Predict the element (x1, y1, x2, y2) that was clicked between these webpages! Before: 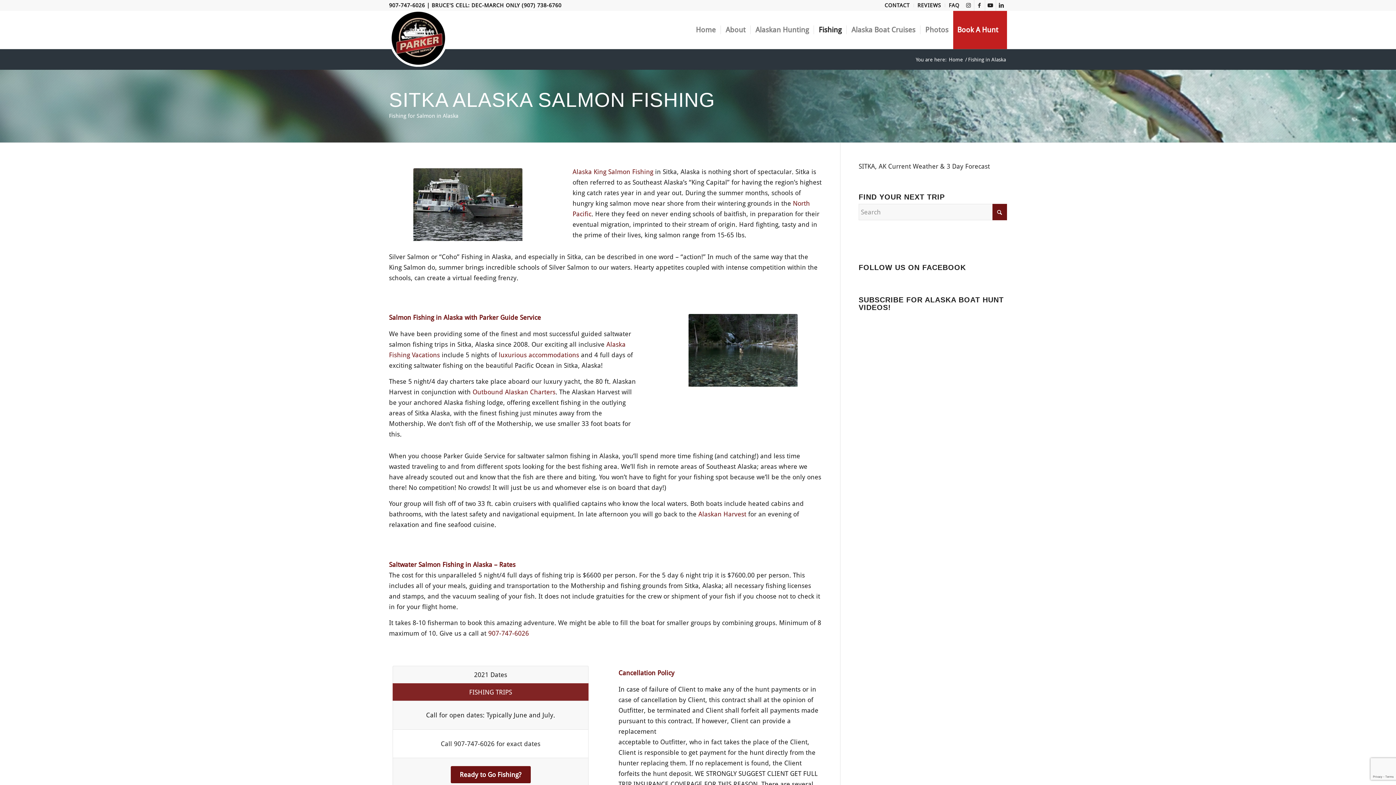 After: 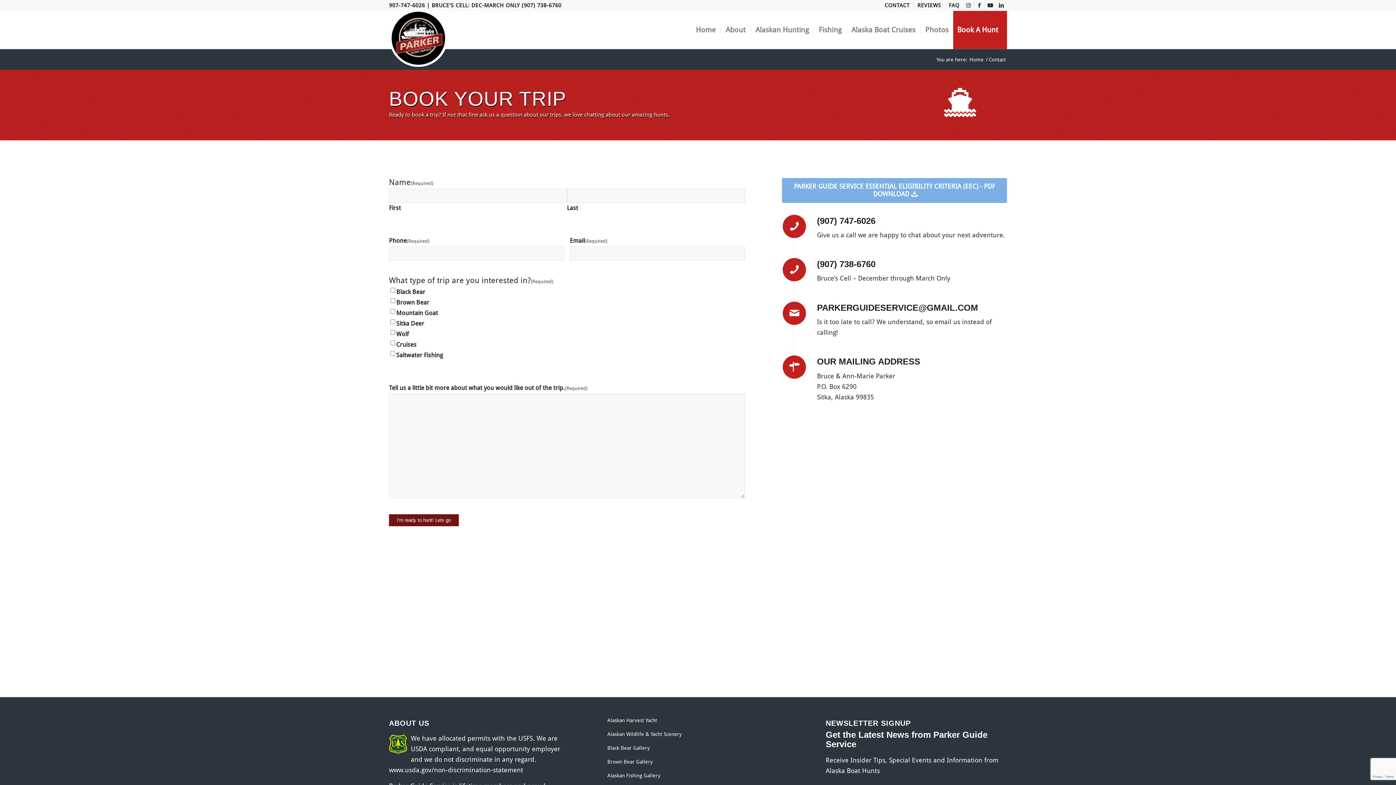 Action: bbox: (953, 10, 1007, 49) label: Book A Hunt